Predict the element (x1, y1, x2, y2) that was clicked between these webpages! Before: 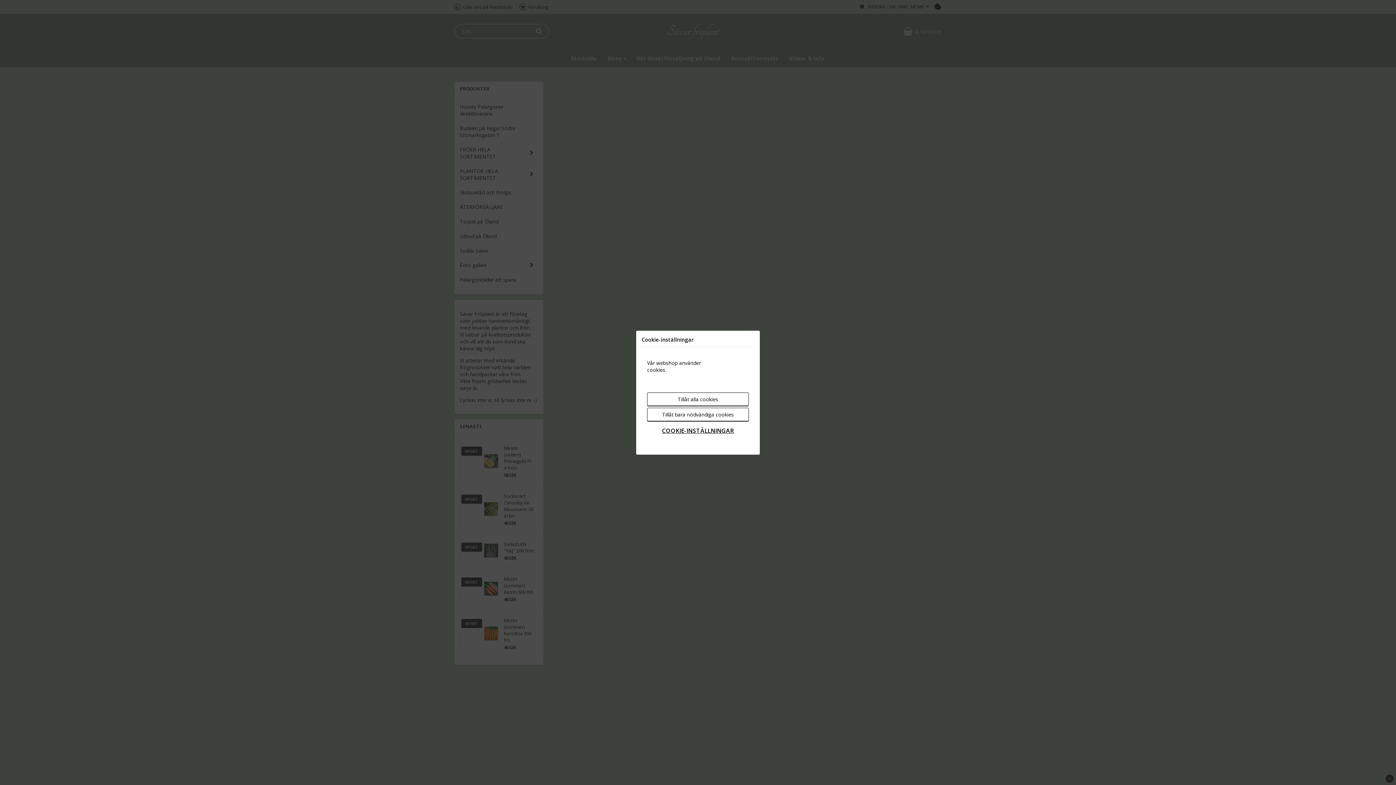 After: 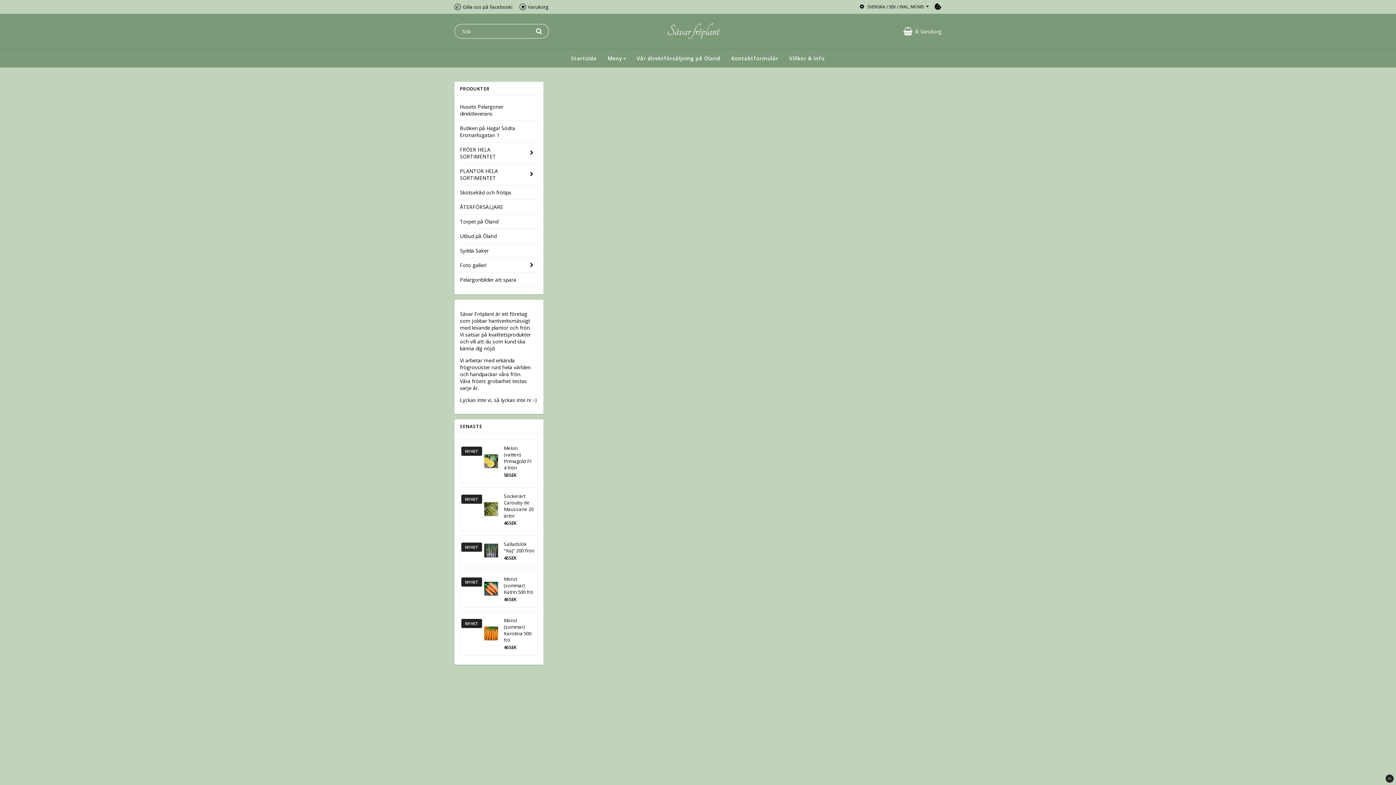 Action: bbox: (647, 407, 749, 421) label: Tillåt bara nödvändiga cookies